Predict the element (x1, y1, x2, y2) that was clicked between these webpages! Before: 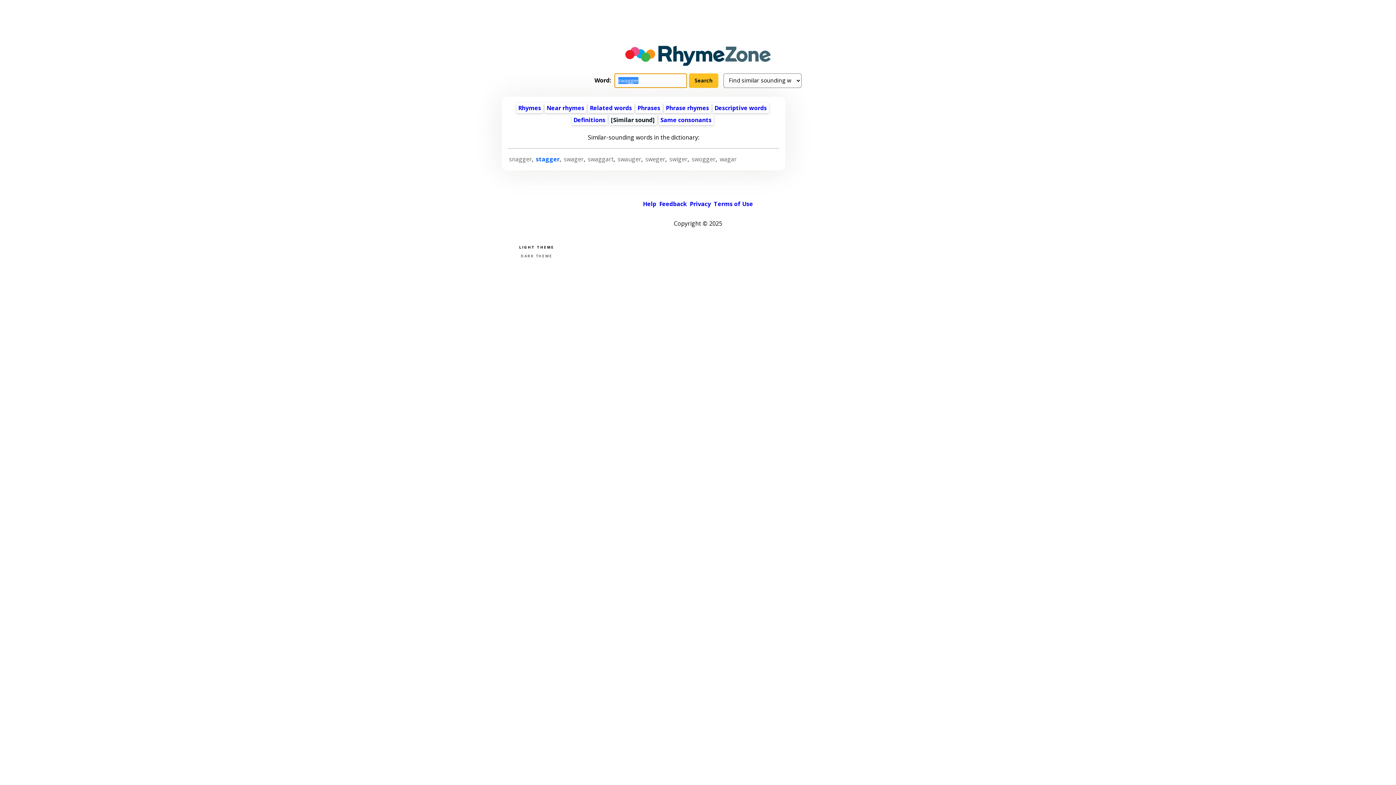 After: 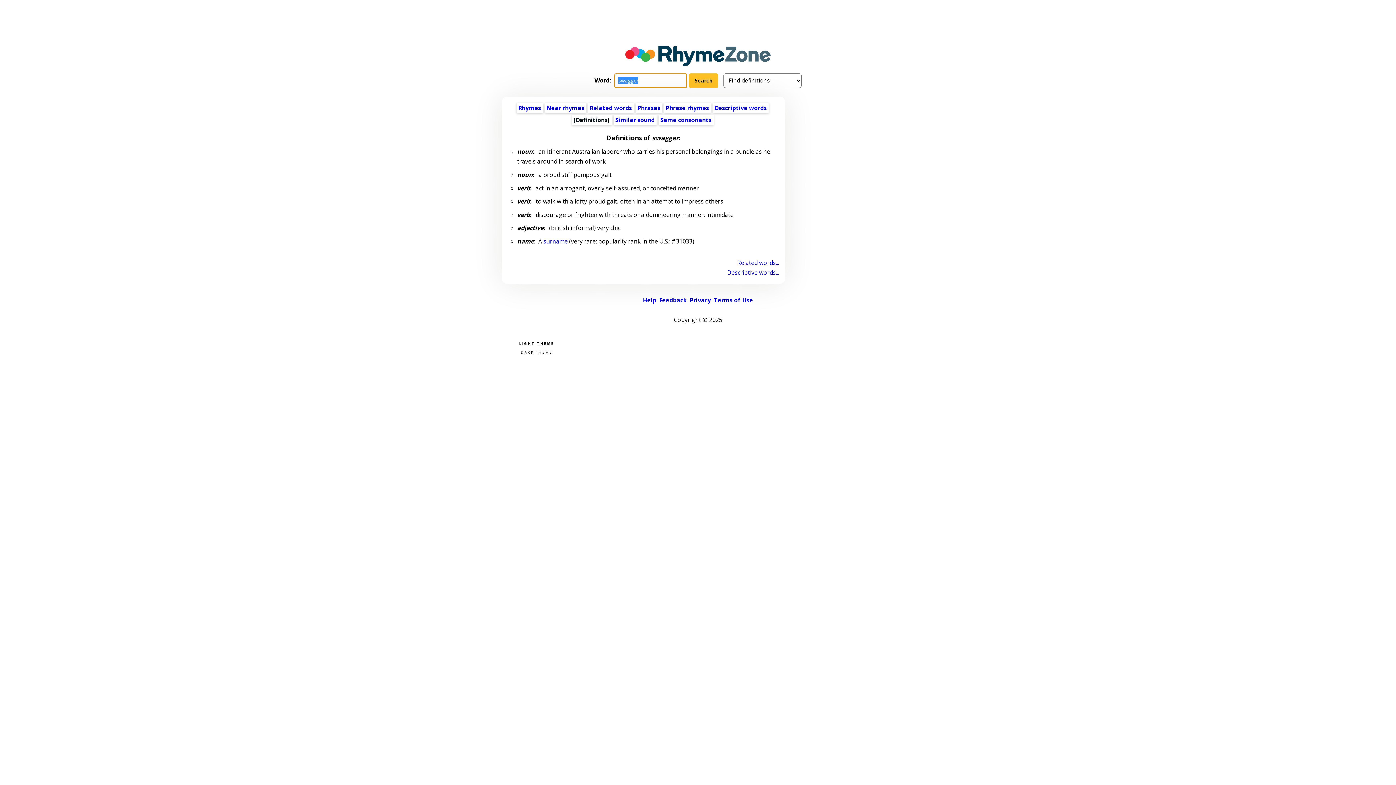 Action: bbox: (573, 115, 605, 123) label: Definitions